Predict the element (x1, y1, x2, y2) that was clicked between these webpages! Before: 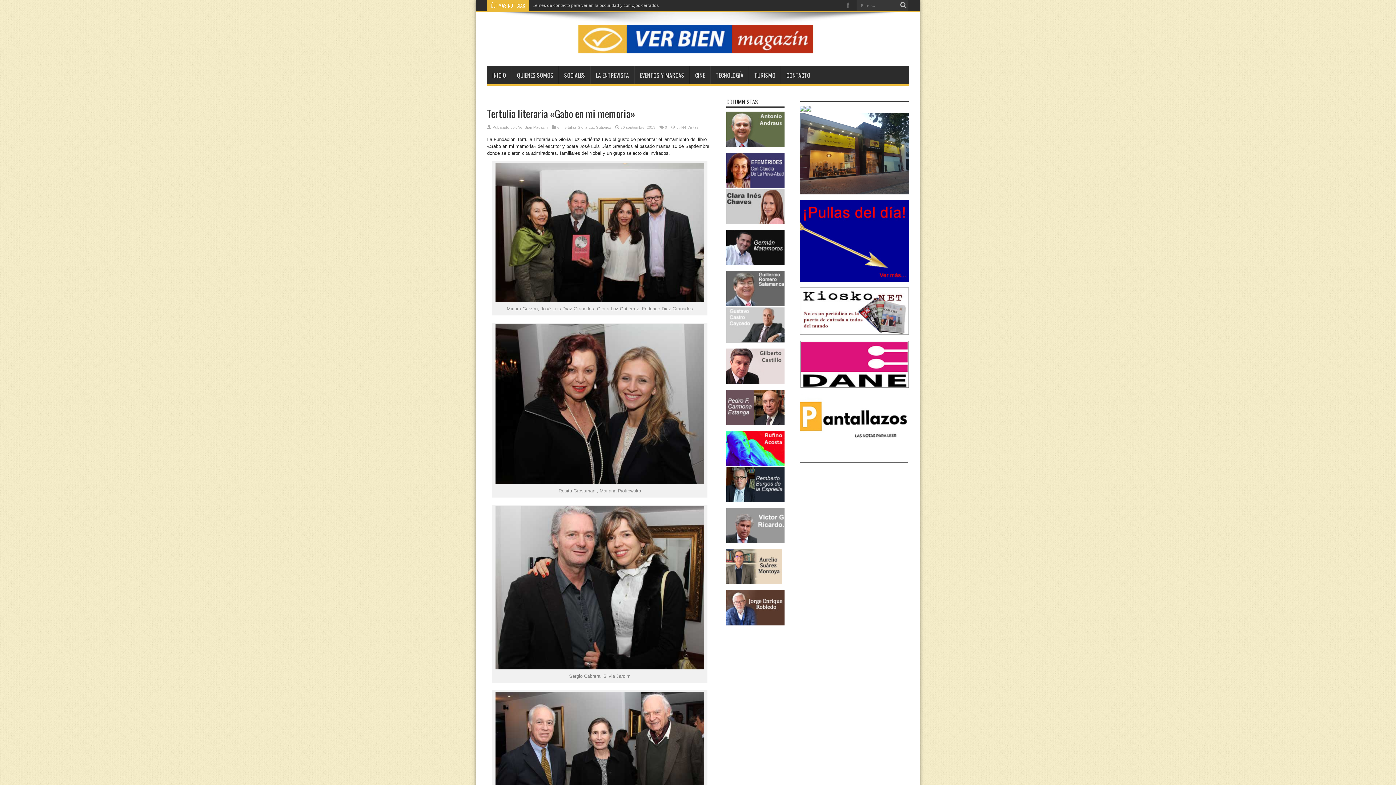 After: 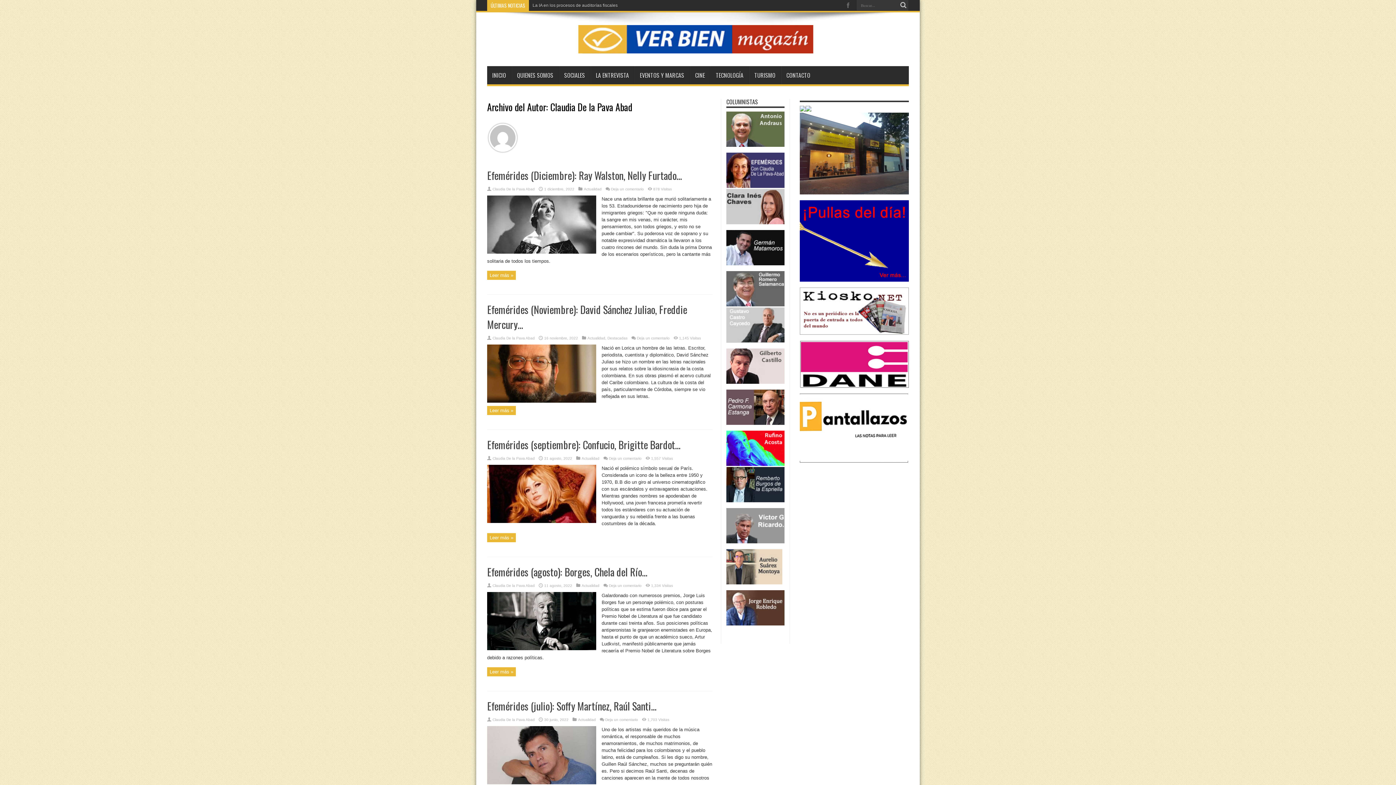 Action: bbox: (726, 183, 784, 189)